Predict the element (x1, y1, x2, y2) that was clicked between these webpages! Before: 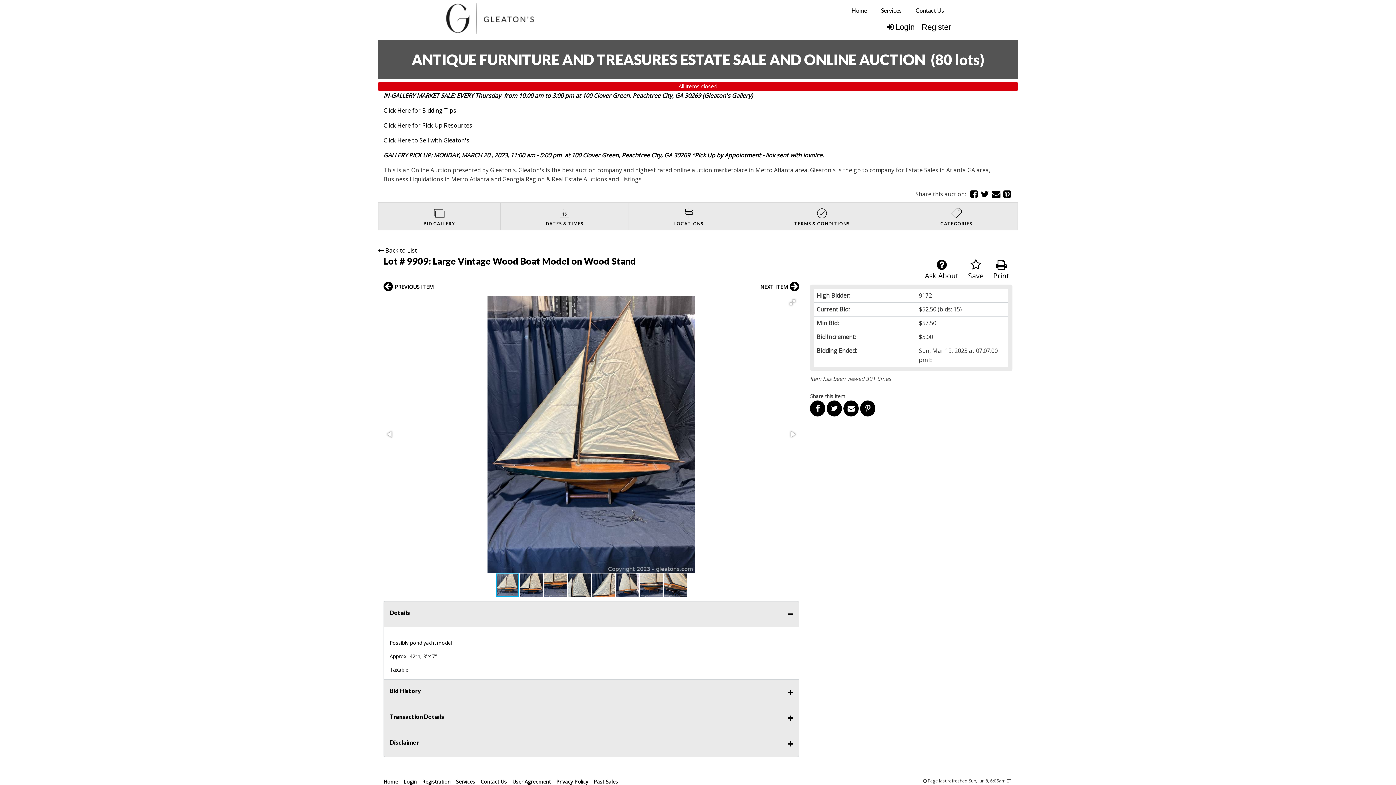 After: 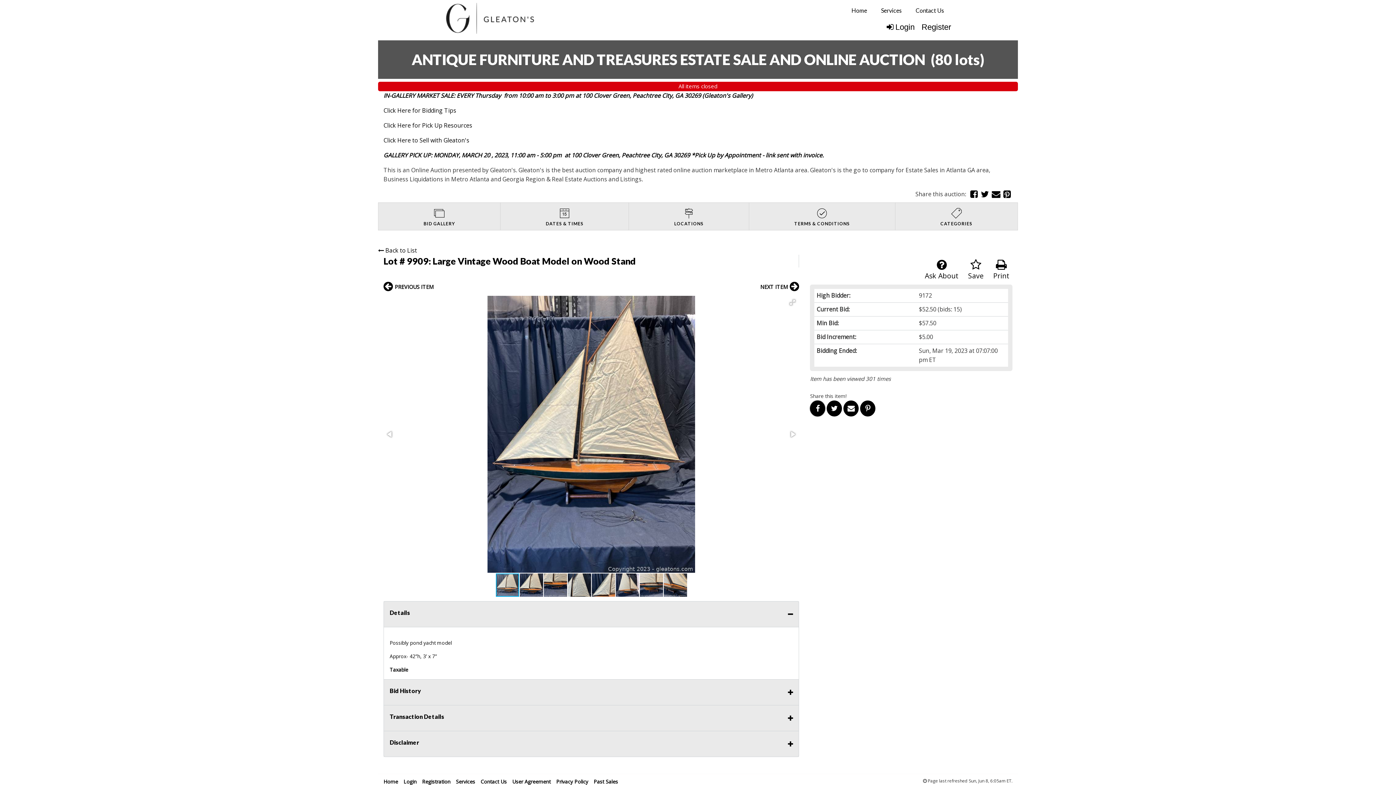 Action: bbox: (810, 400, 825, 416)